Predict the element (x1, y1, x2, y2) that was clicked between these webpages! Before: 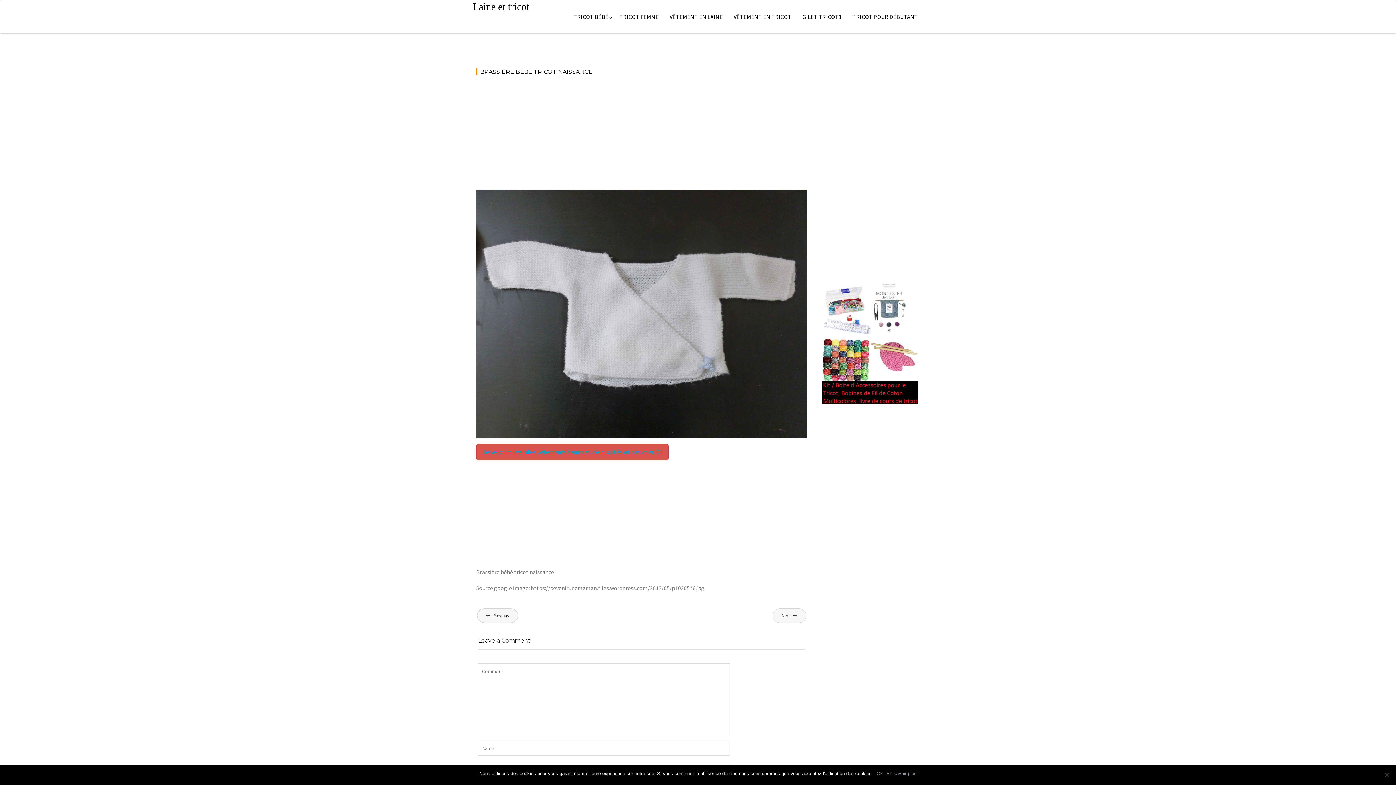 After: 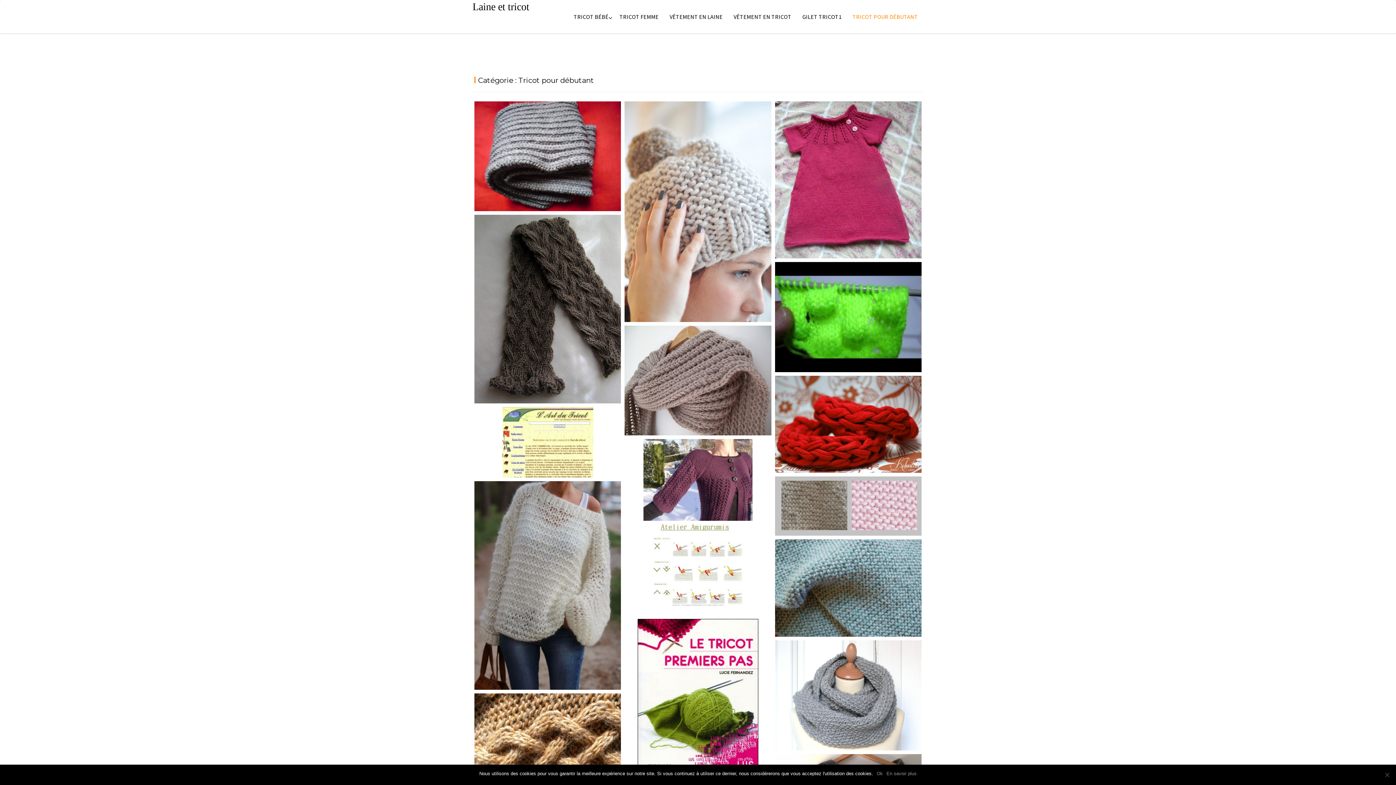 Action: label: TRICOT POUR DÉBUTANT bbox: (847, 7, 923, 25)